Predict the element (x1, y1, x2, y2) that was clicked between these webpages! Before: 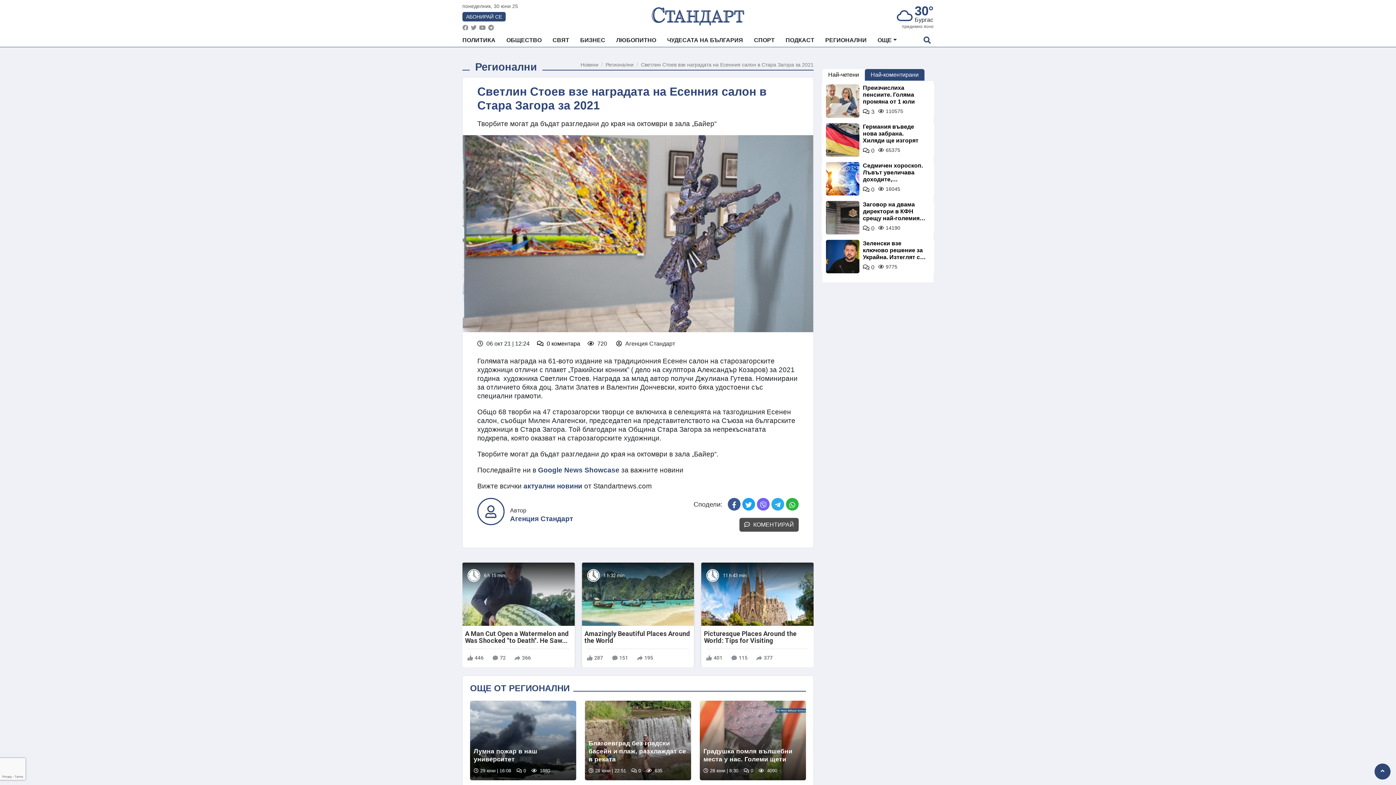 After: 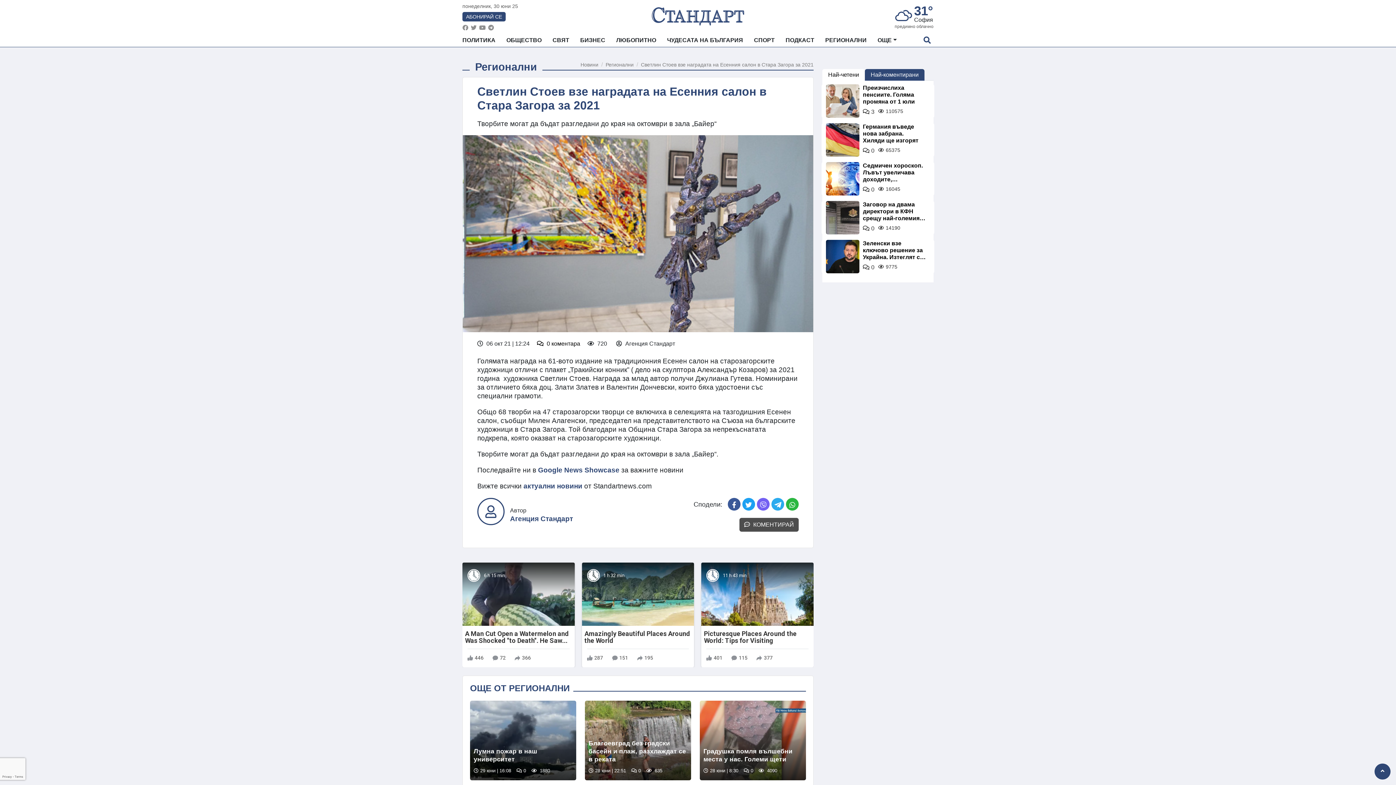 Action: bbox: (771, 498, 784, 511)